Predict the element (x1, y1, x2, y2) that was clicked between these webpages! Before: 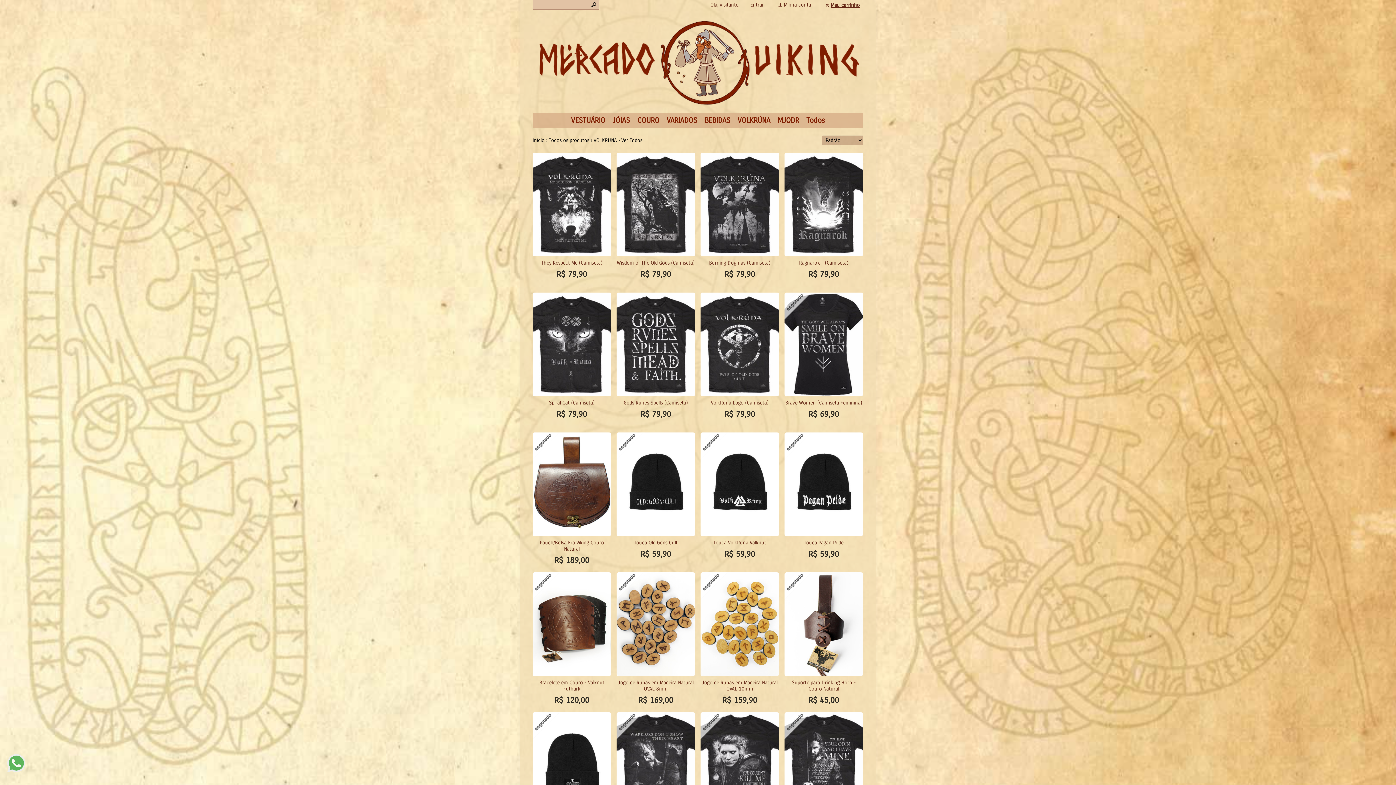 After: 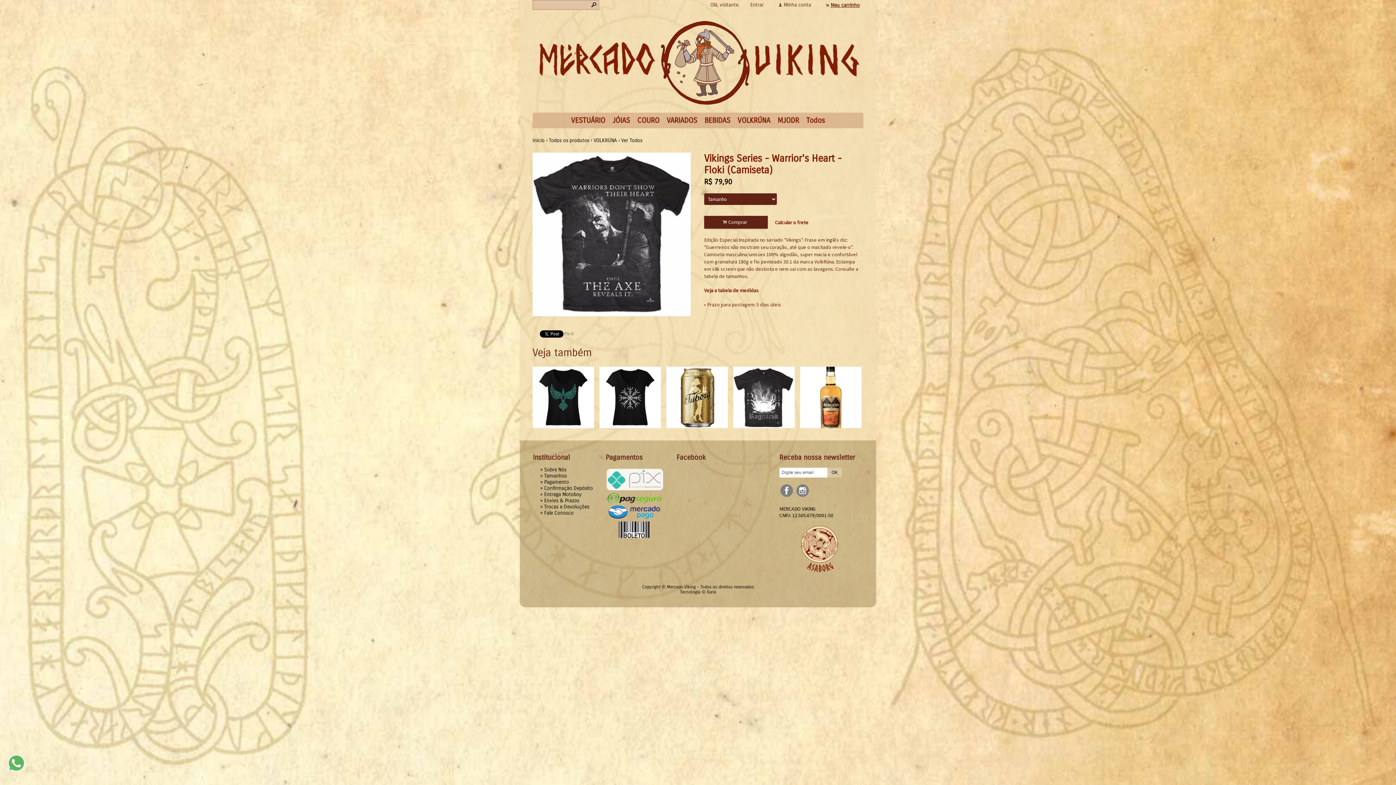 Action: bbox: (616, 712, 695, 816)